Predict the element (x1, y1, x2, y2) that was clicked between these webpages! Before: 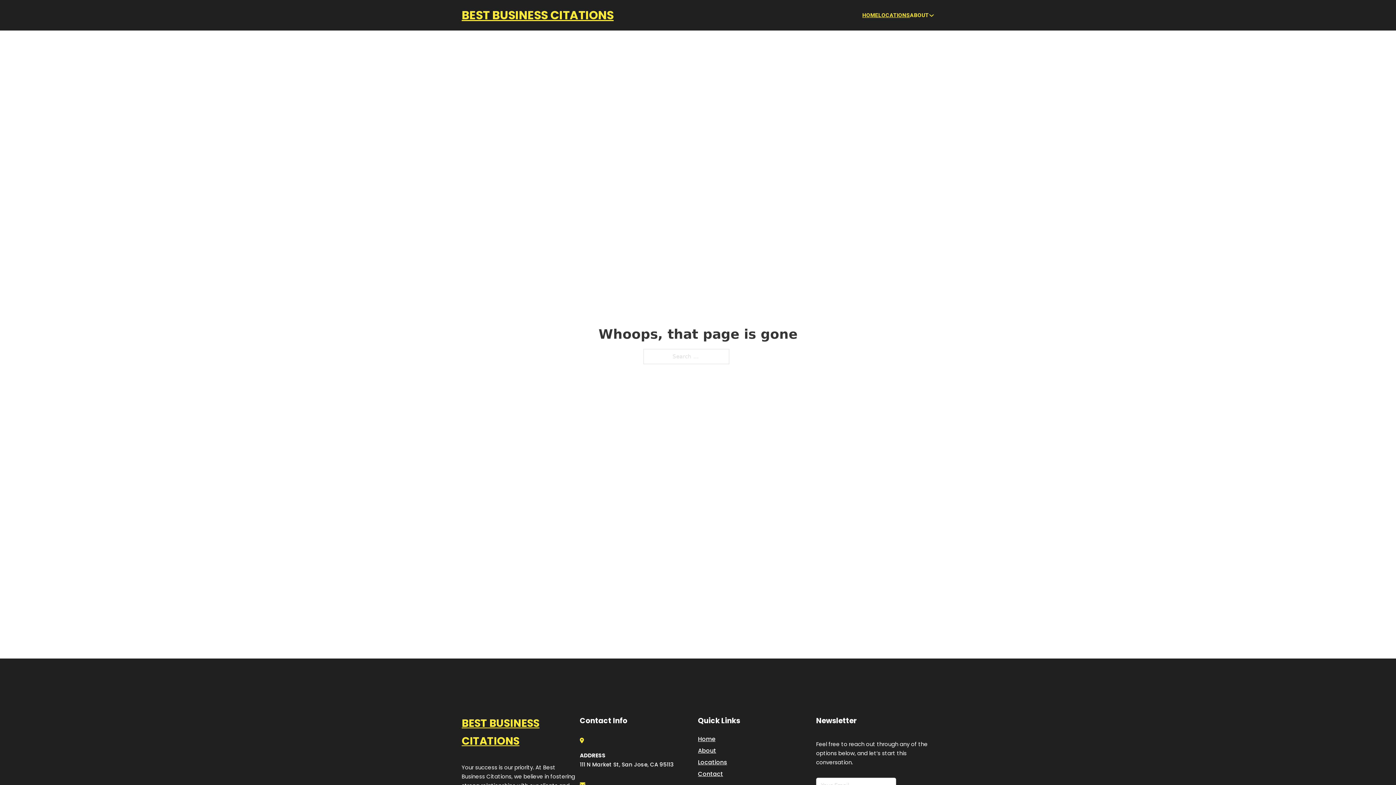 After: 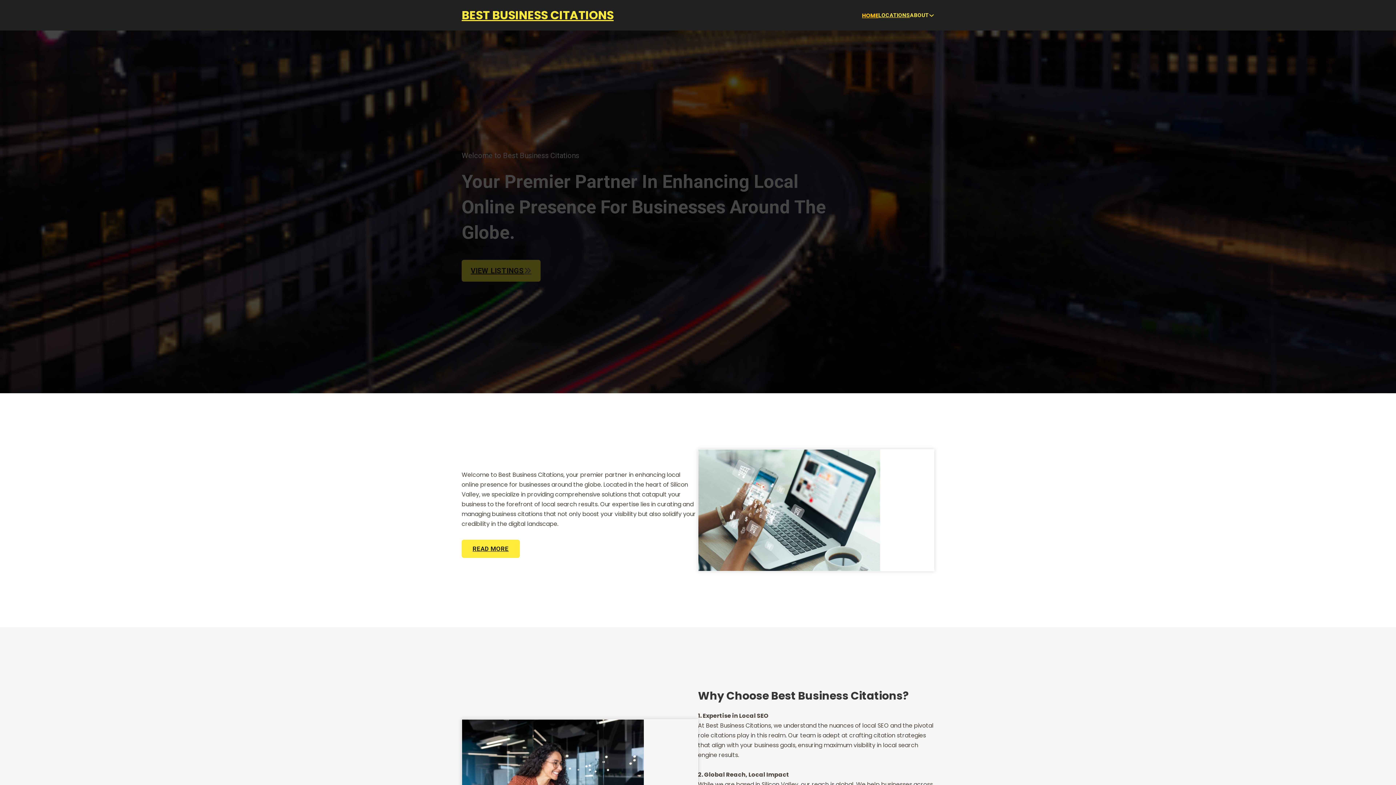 Action: label: HOME bbox: (862, 10, 878, 19)